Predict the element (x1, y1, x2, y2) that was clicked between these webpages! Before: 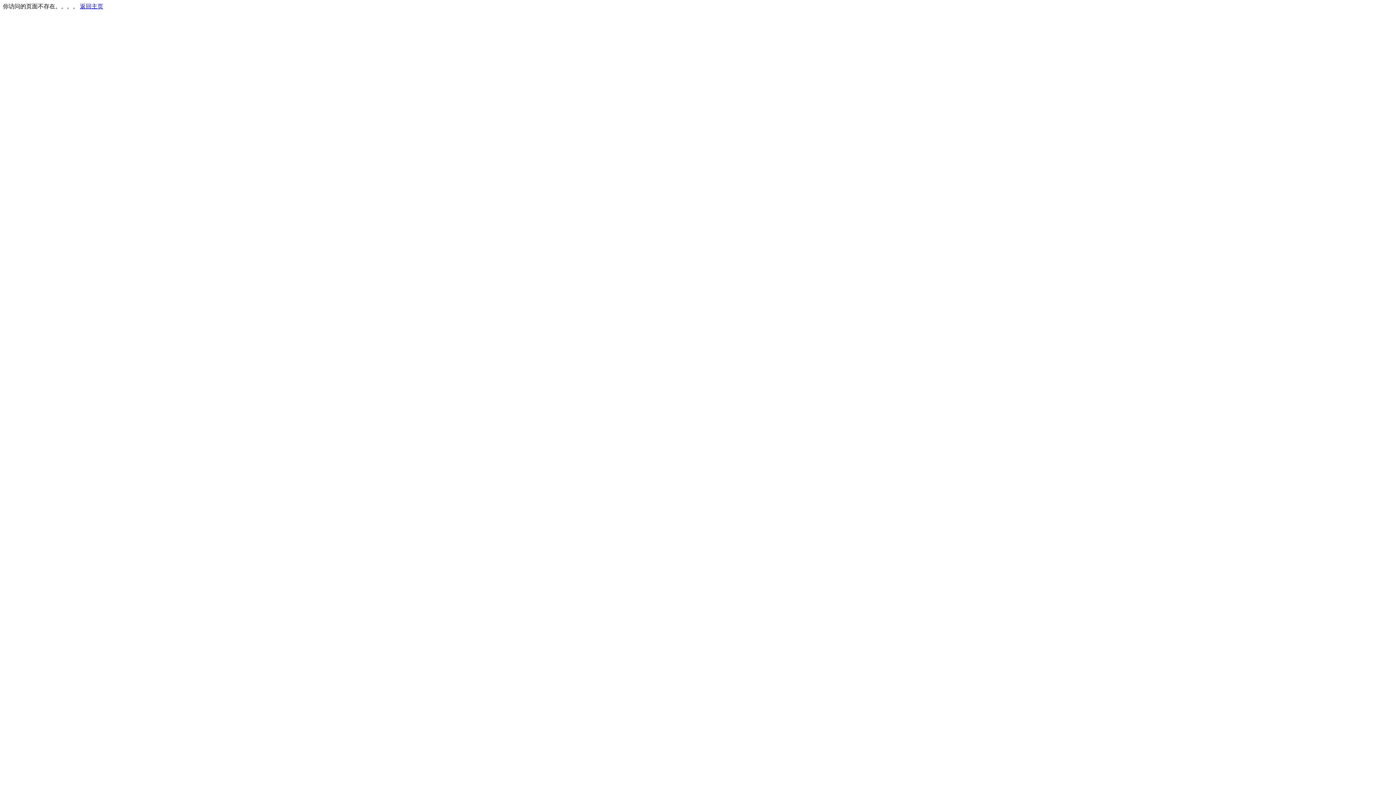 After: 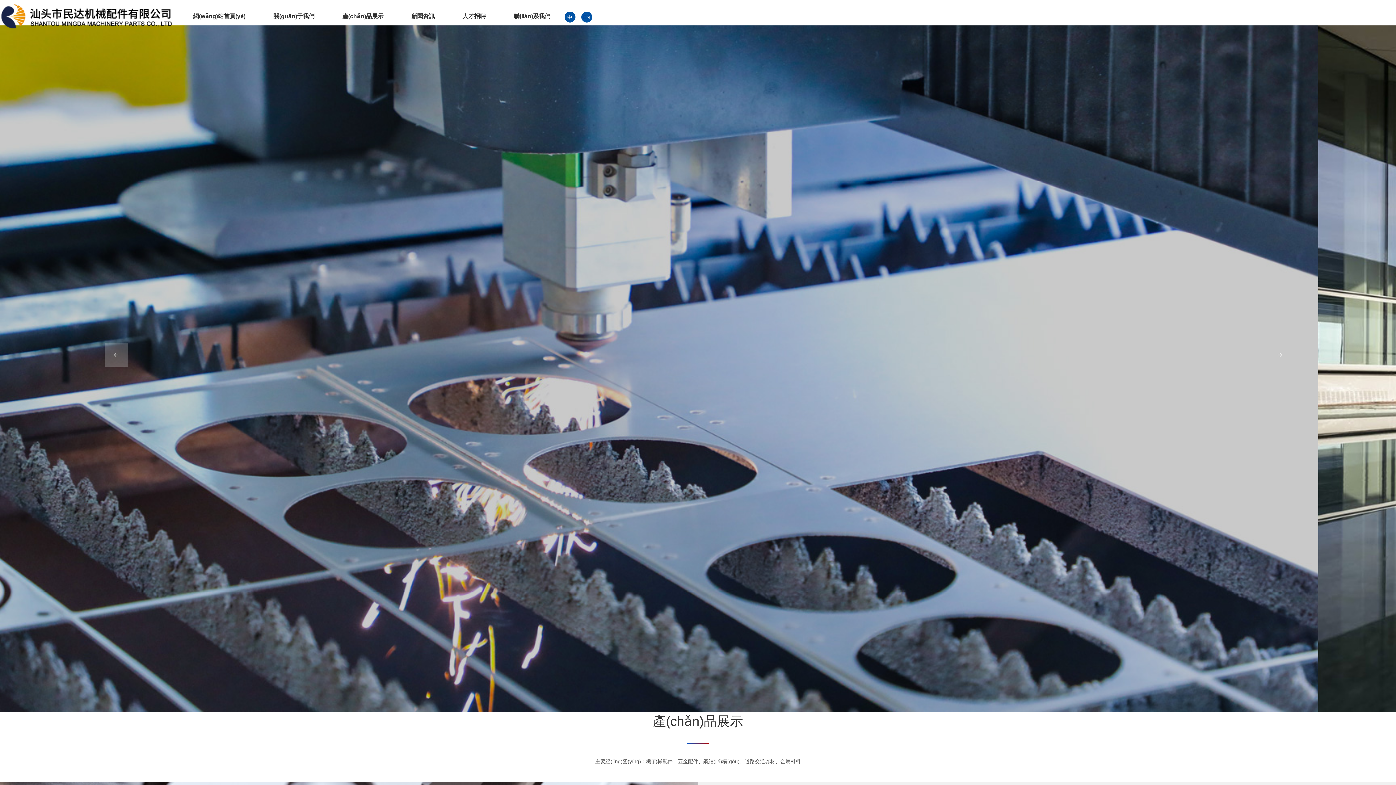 Action: bbox: (80, 3, 103, 9) label: 返回主页